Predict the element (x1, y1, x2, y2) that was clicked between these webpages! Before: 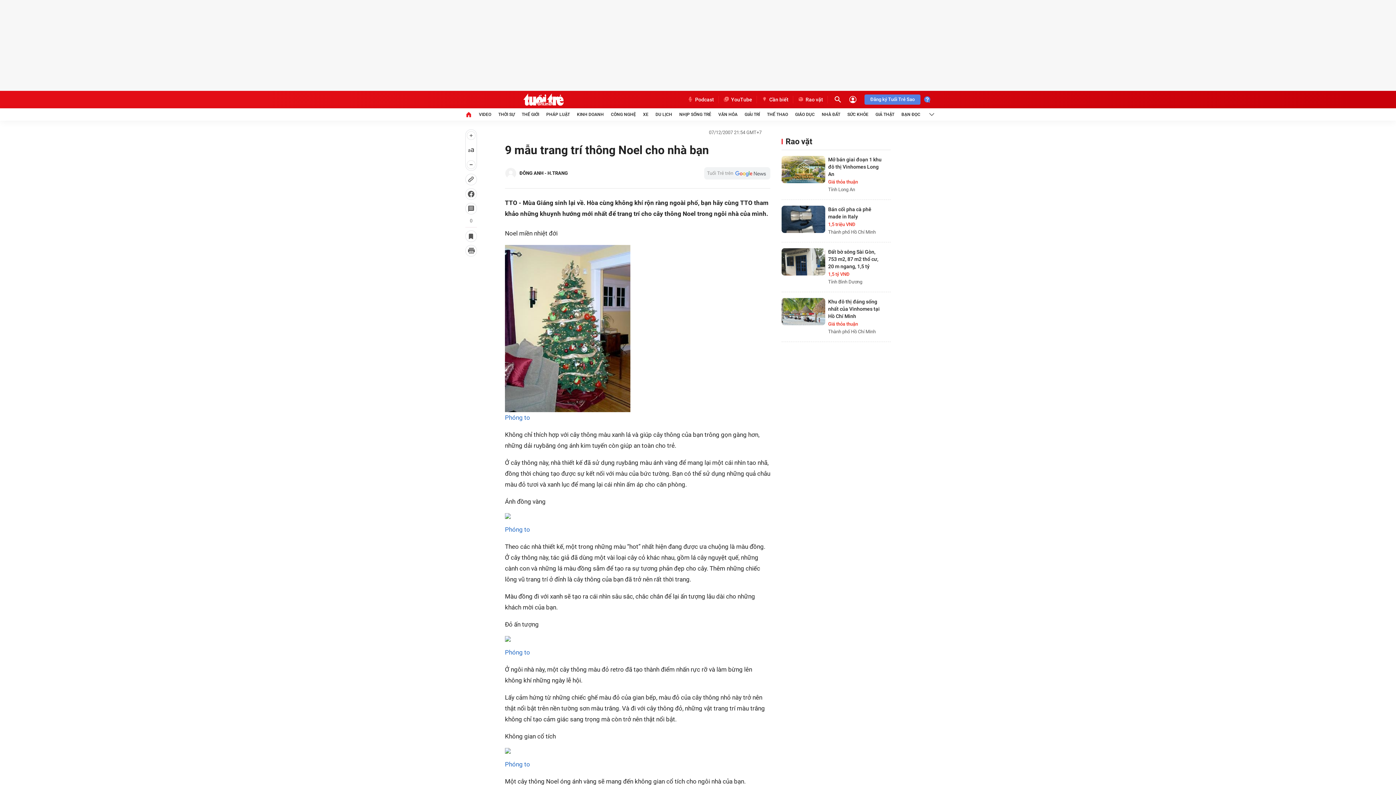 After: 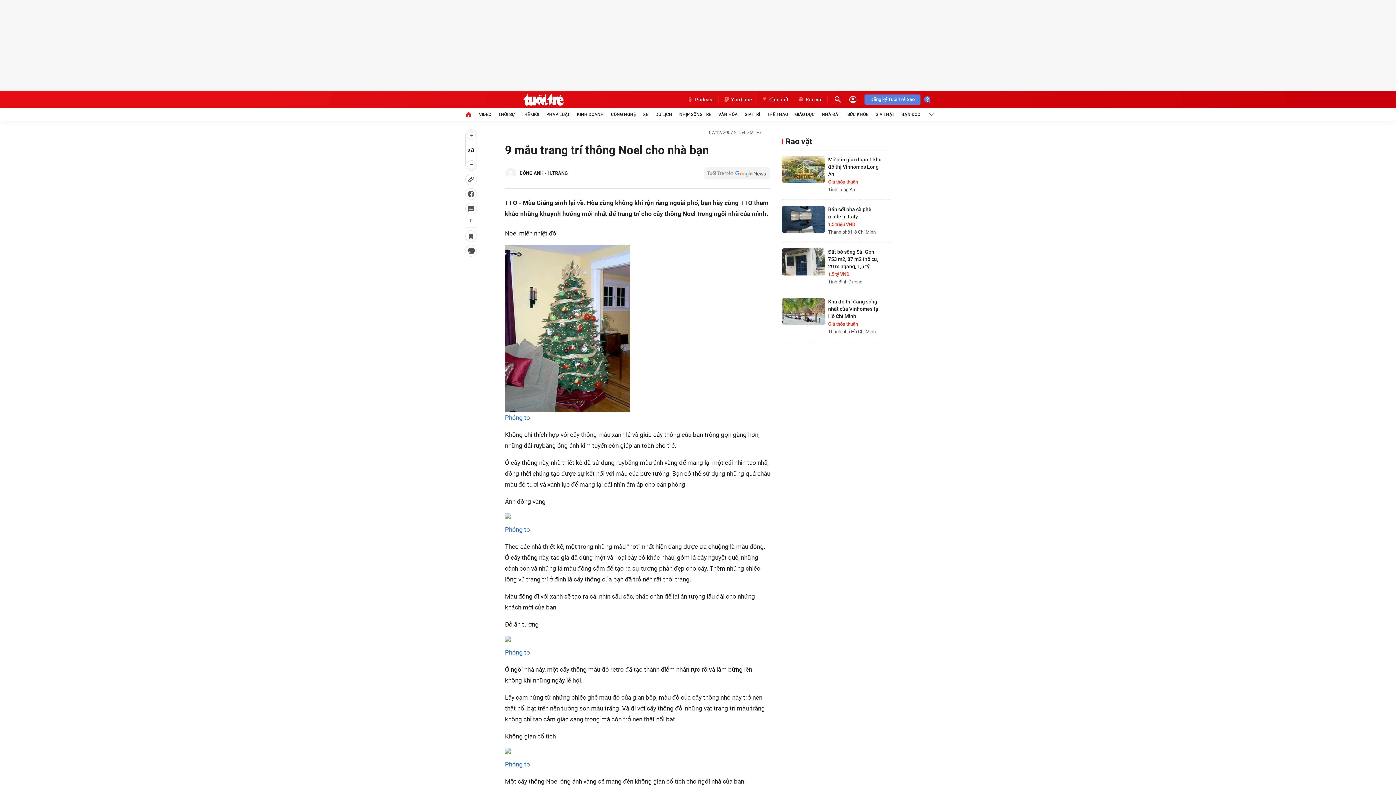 Action: label: Phóng to bbox: (505, 526, 530, 533)